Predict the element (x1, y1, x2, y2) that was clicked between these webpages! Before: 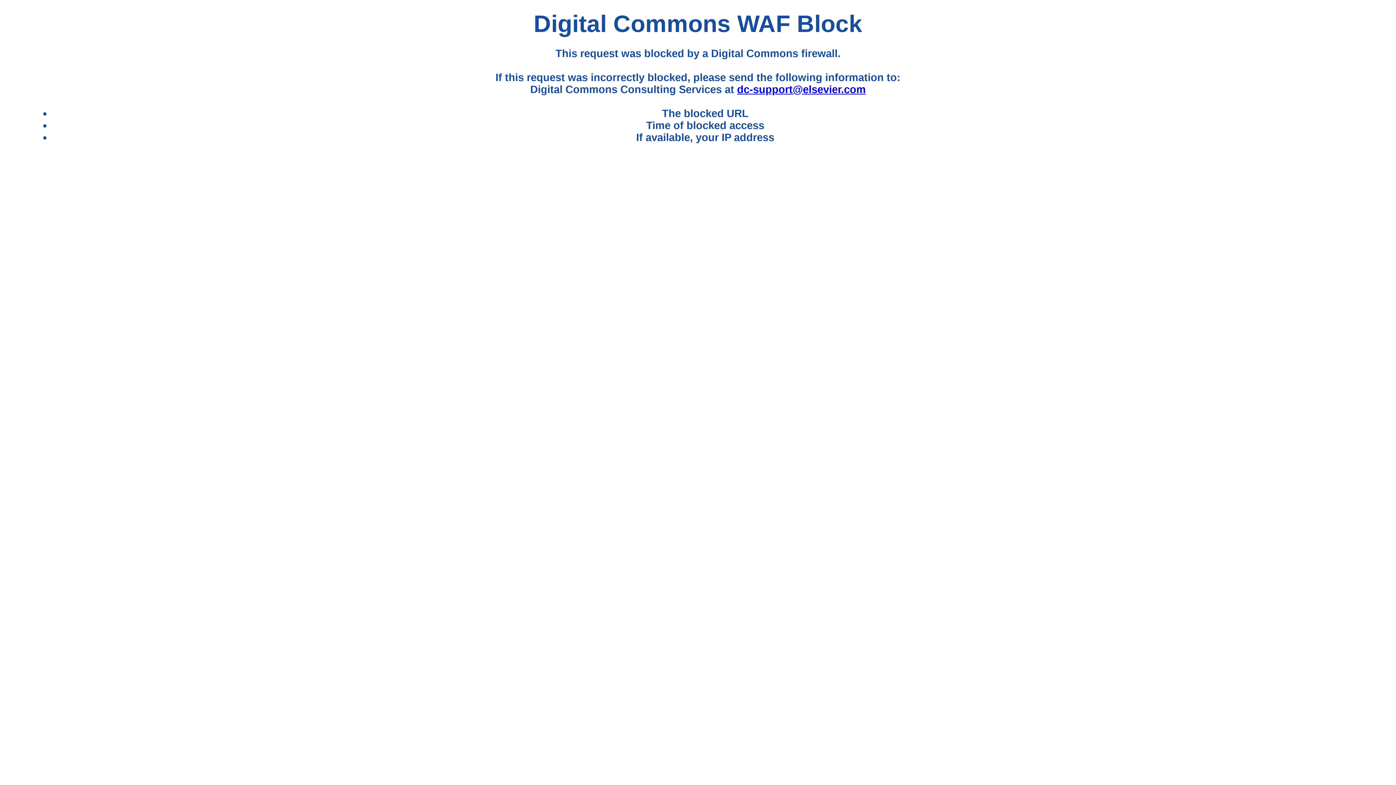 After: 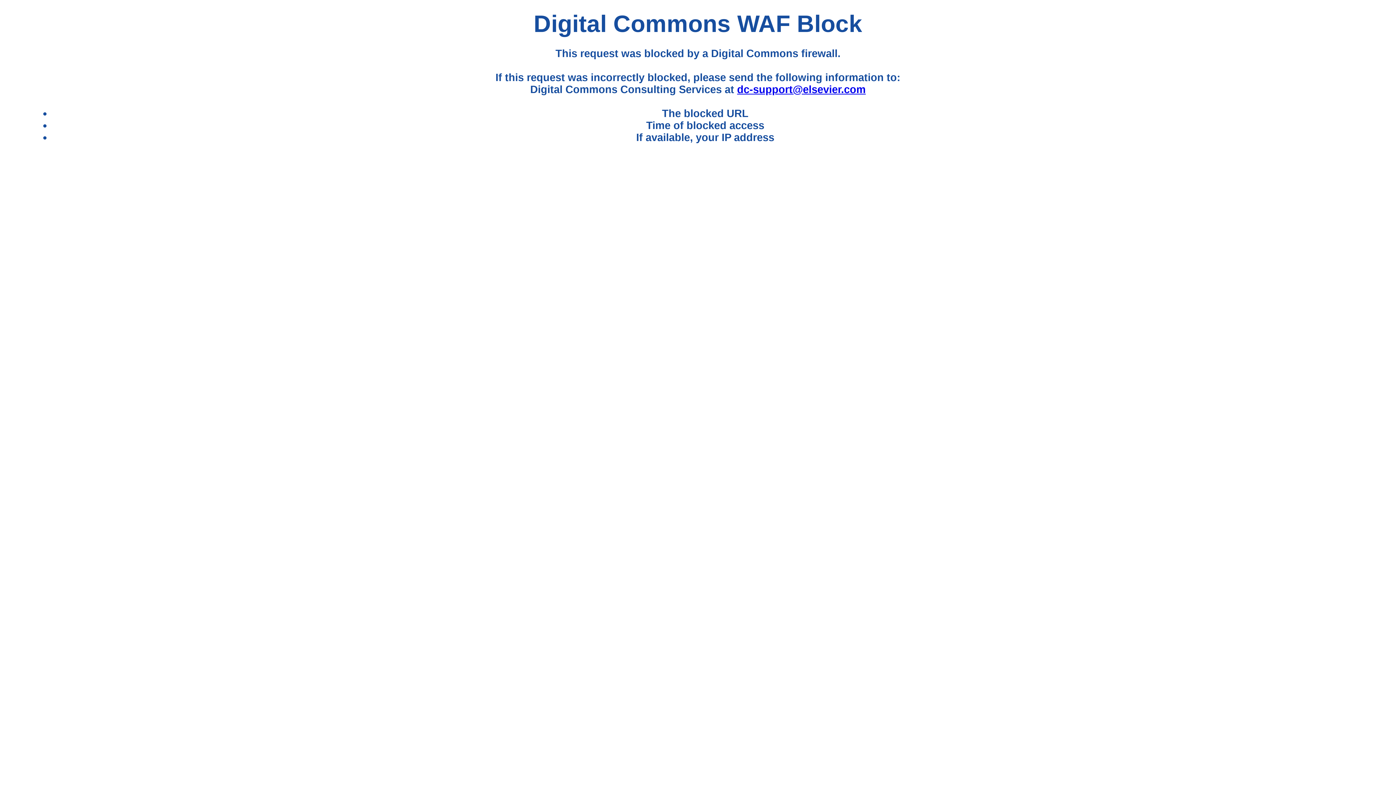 Action: label: dc-support@elsevier.com bbox: (737, 83, 865, 95)